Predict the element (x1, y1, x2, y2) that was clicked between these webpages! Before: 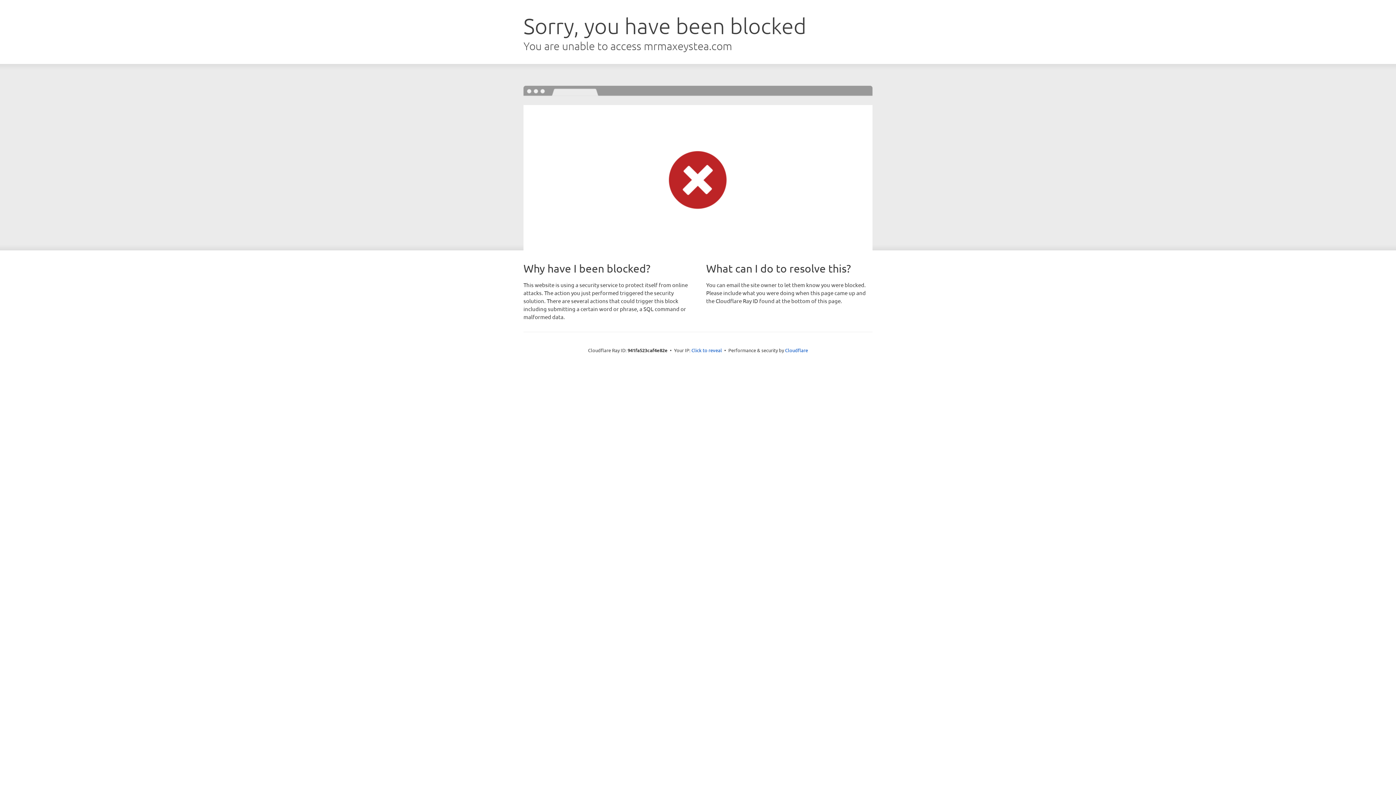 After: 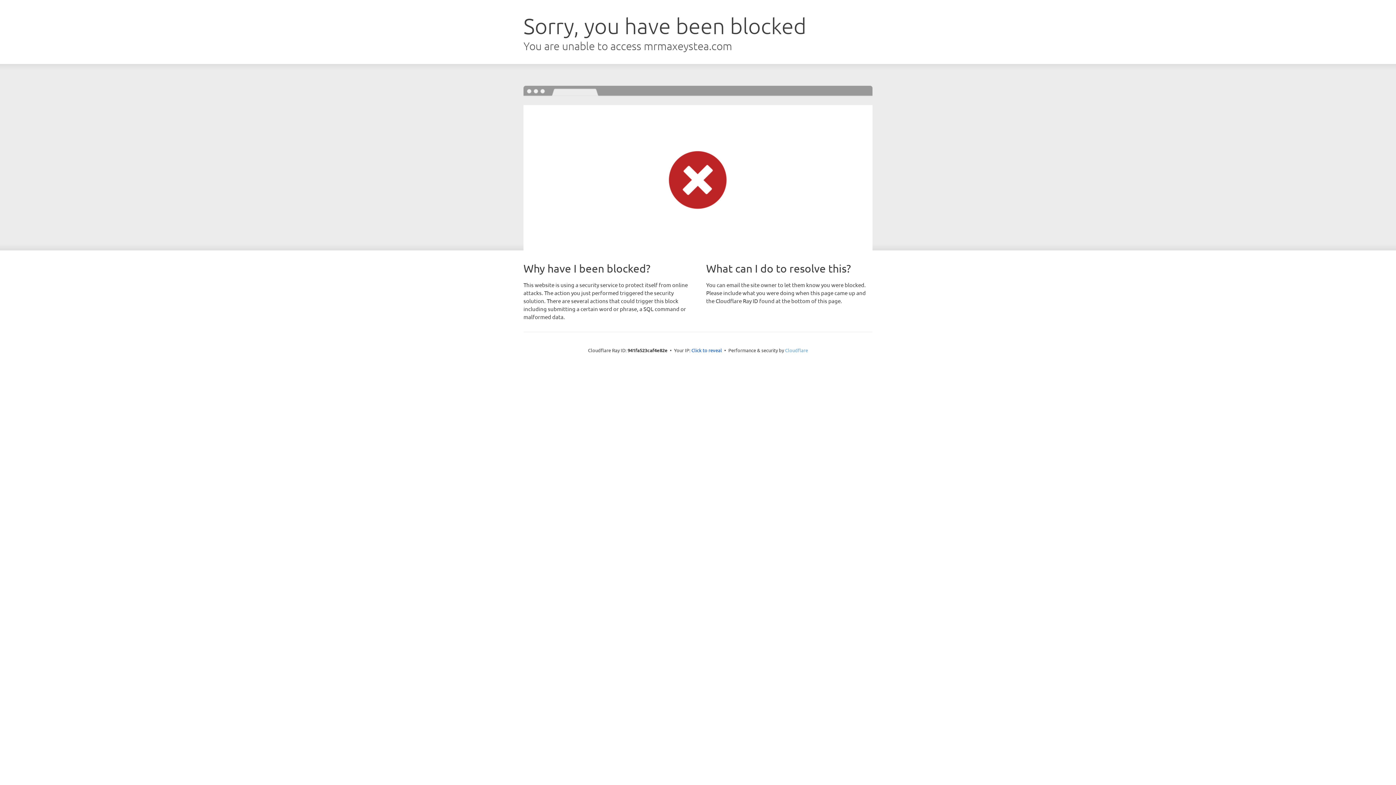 Action: bbox: (785, 347, 808, 353) label: Cloudflare